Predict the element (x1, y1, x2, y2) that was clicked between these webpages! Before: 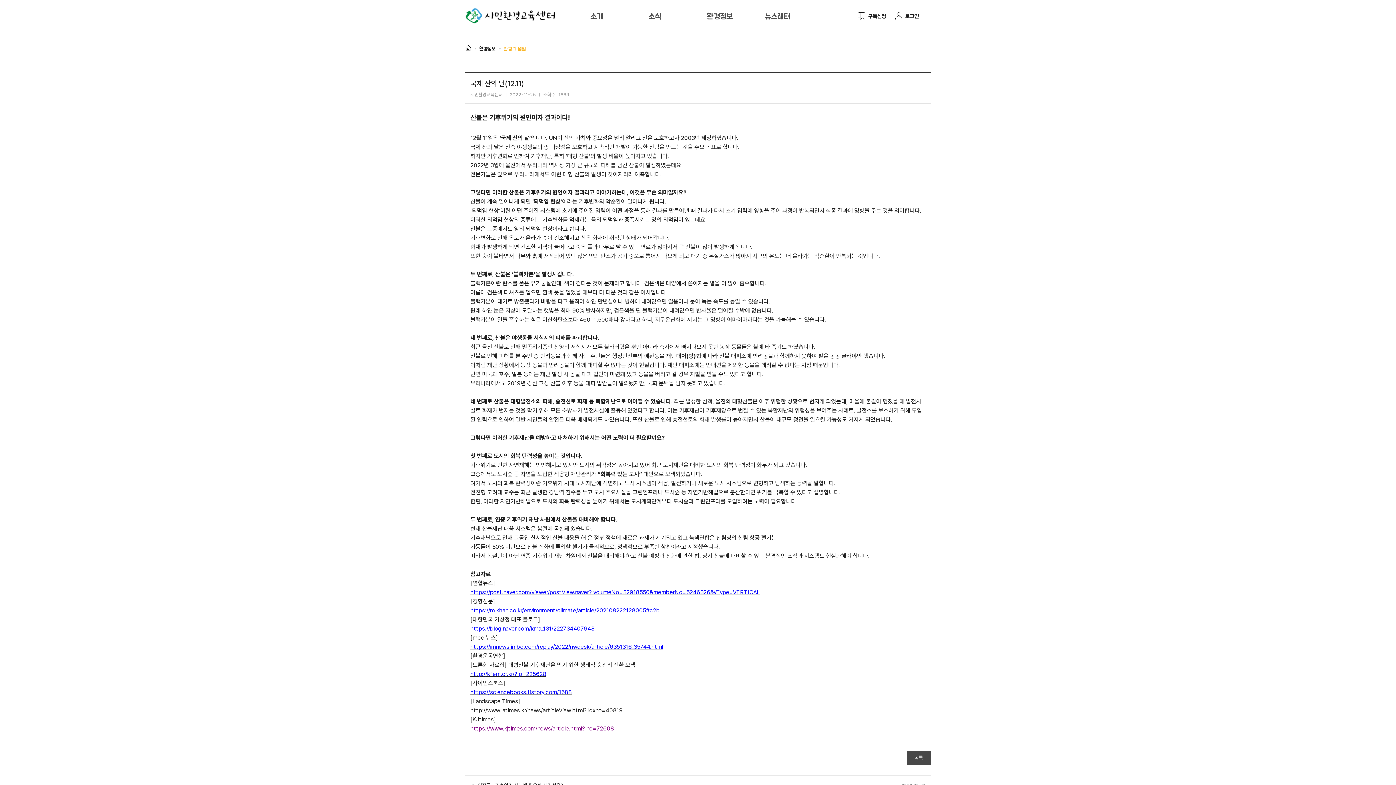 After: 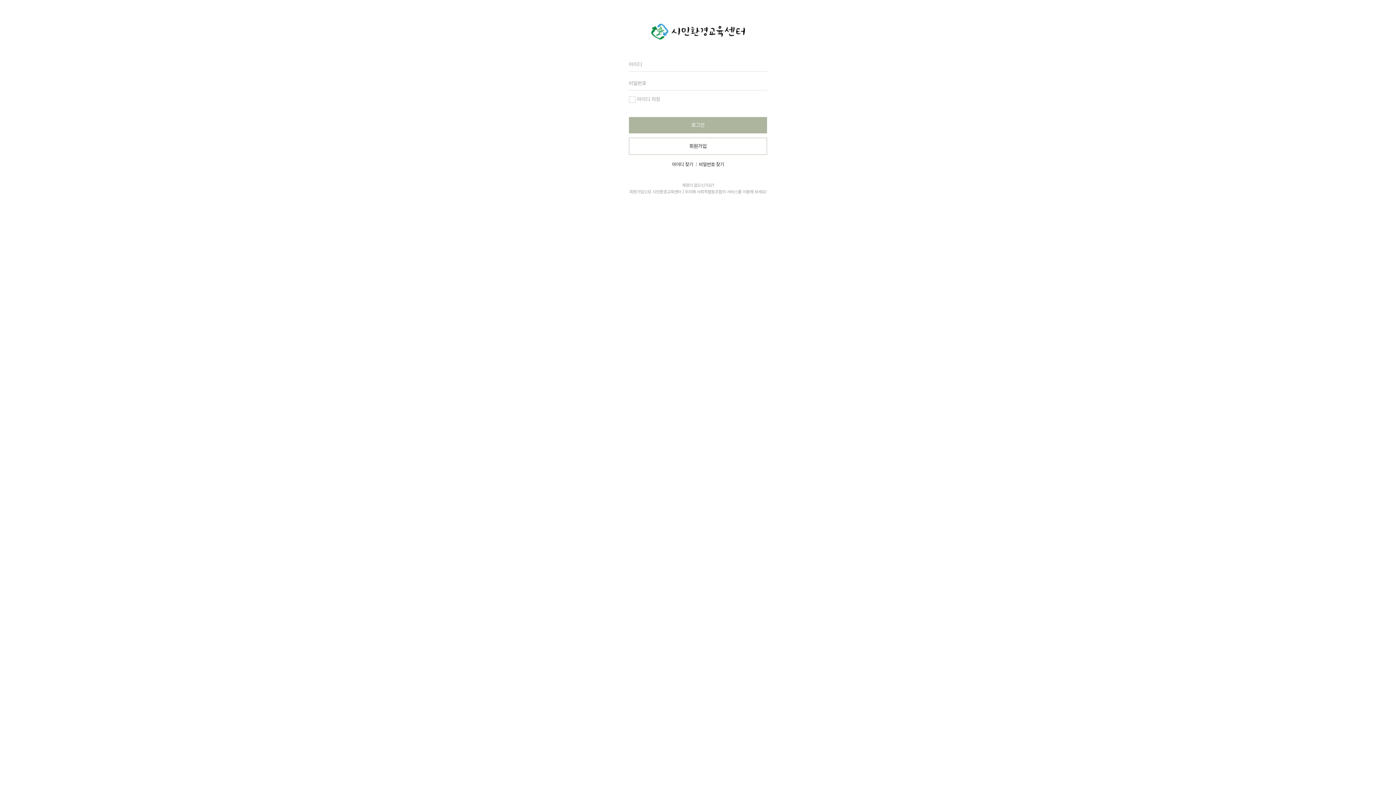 Action: label: 로그인 bbox: (895, 12, 919, 19)